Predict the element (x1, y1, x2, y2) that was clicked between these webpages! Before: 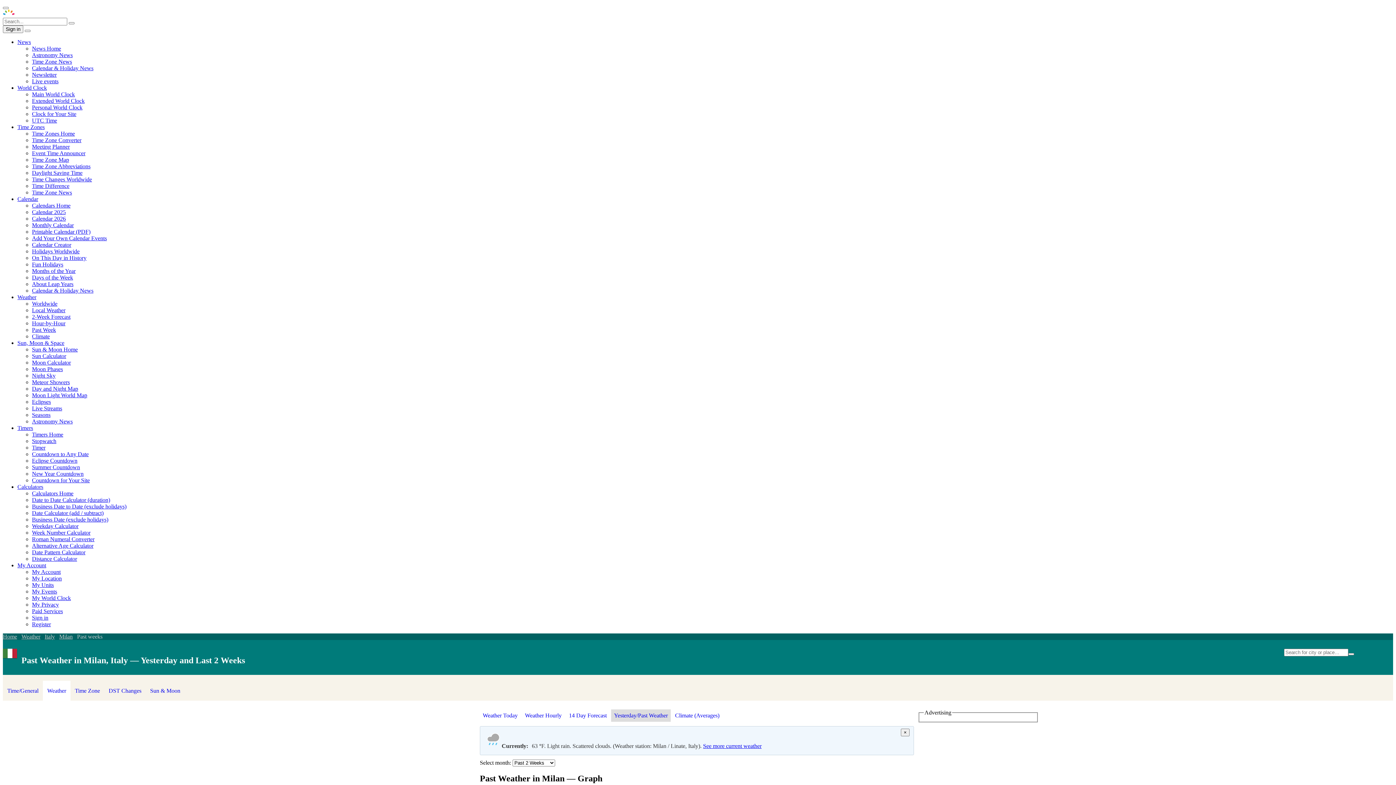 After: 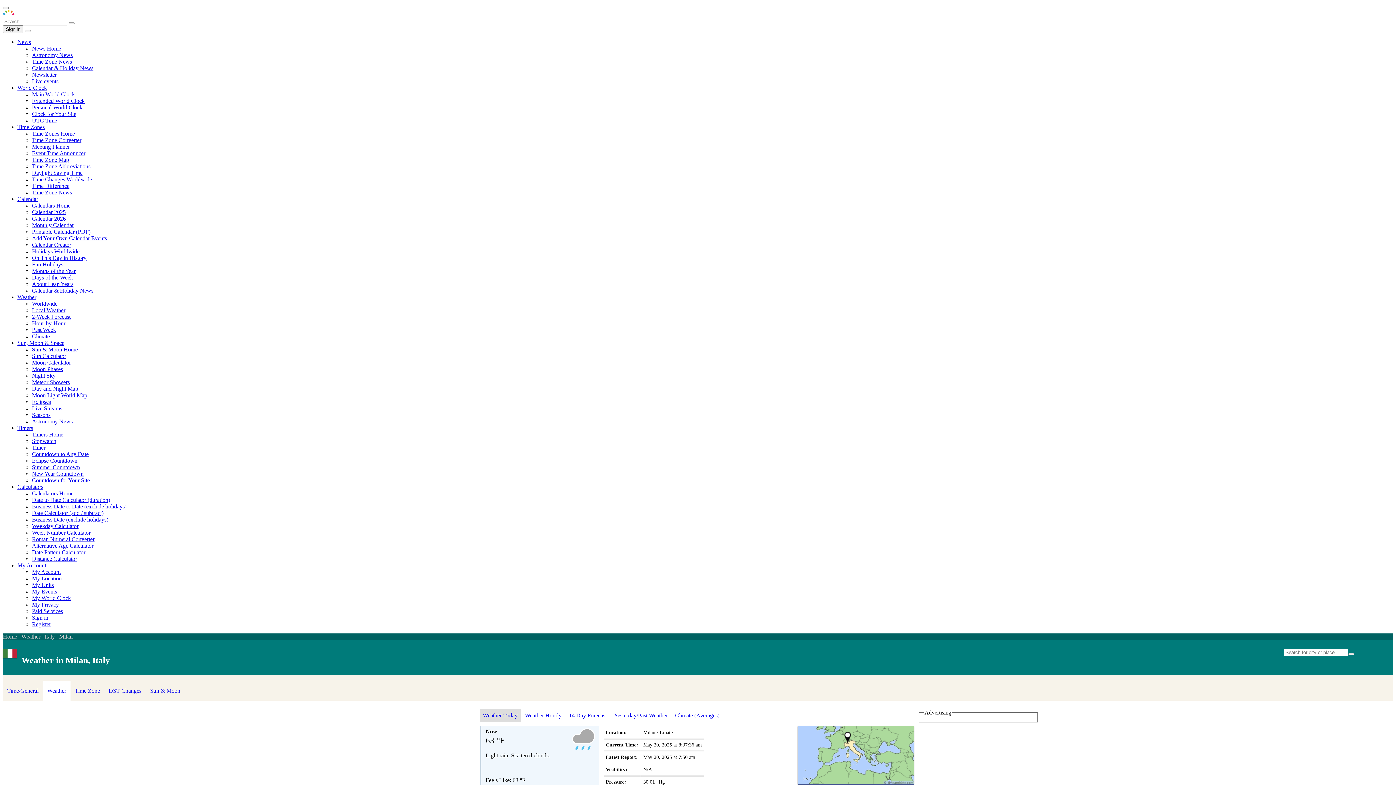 Action: bbox: (59, 633, 72, 640) label: Milan